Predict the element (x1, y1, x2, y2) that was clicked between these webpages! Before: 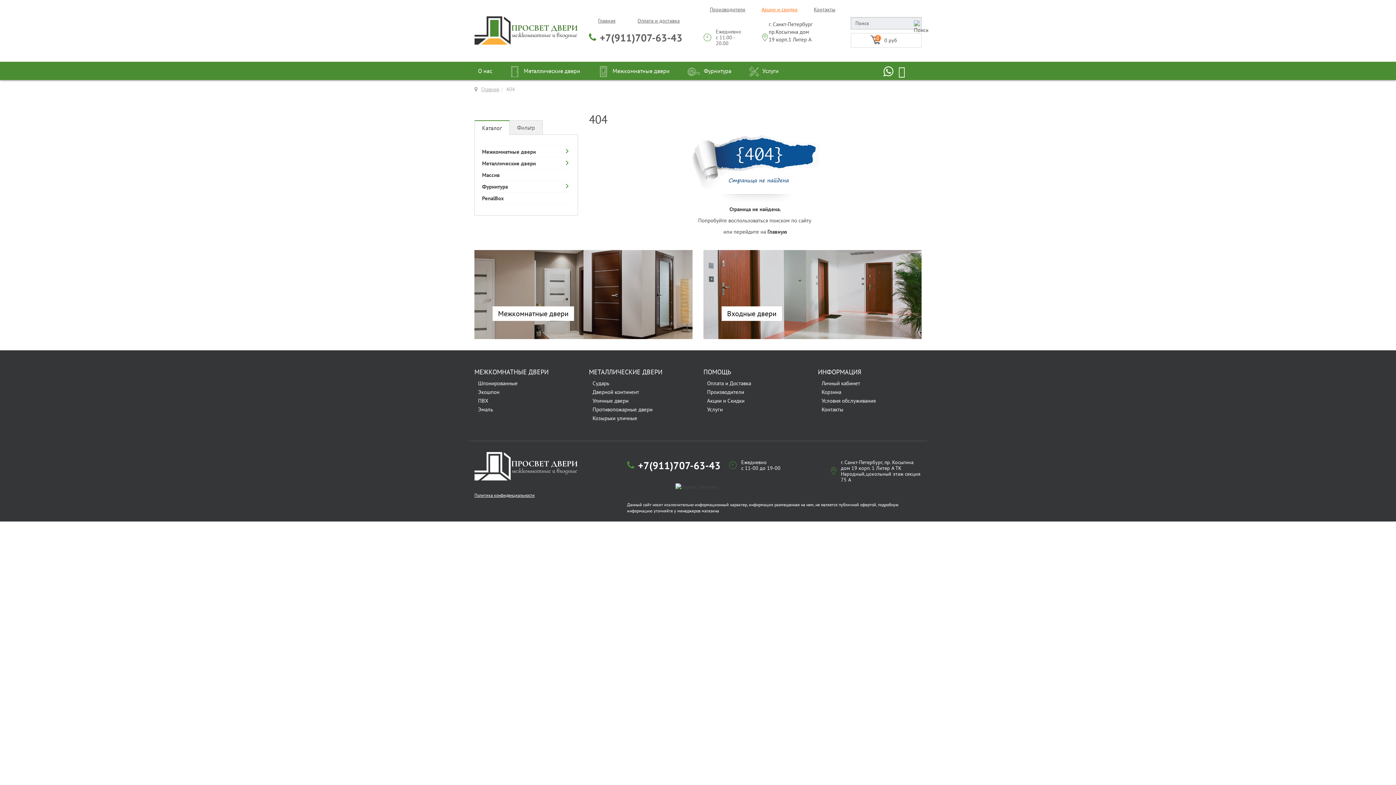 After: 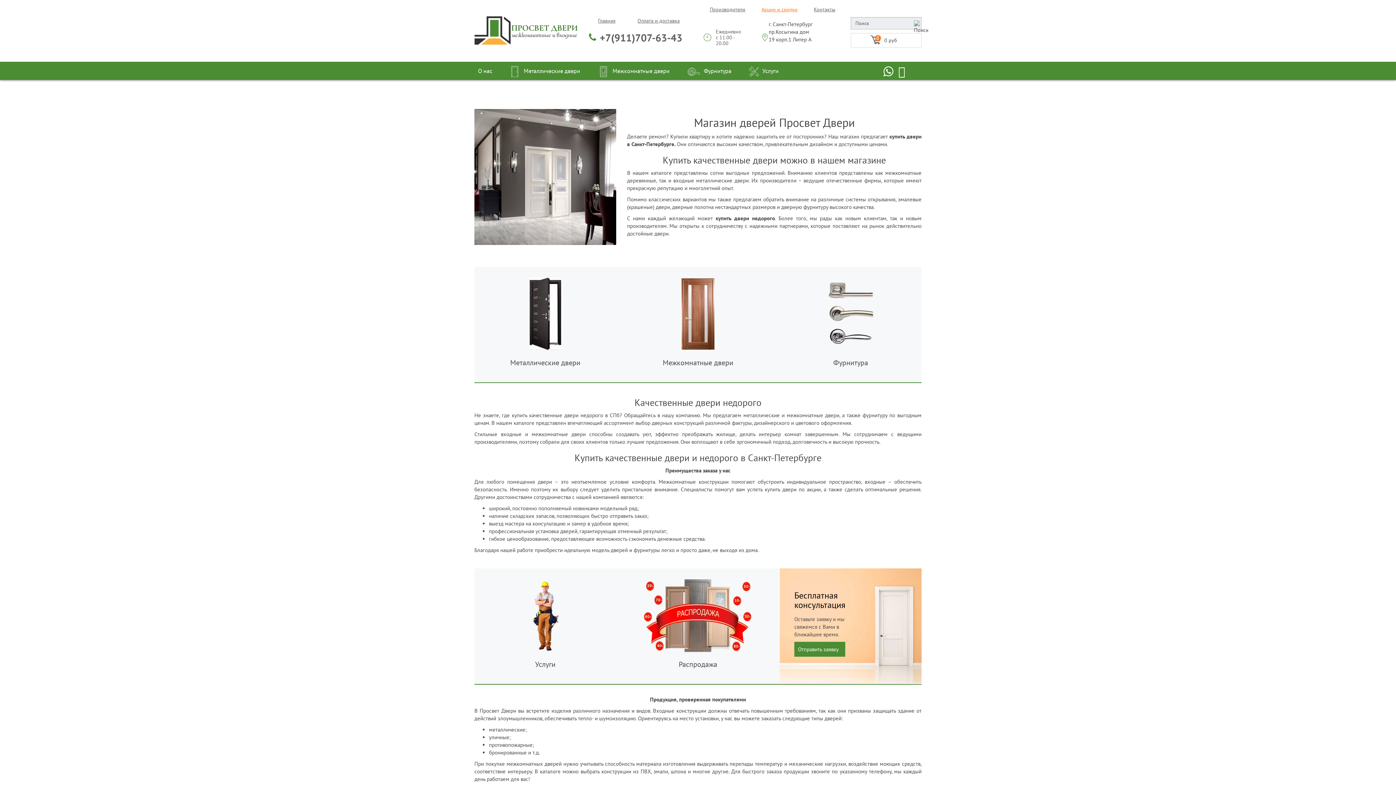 Action: bbox: (474, 463, 578, 469)